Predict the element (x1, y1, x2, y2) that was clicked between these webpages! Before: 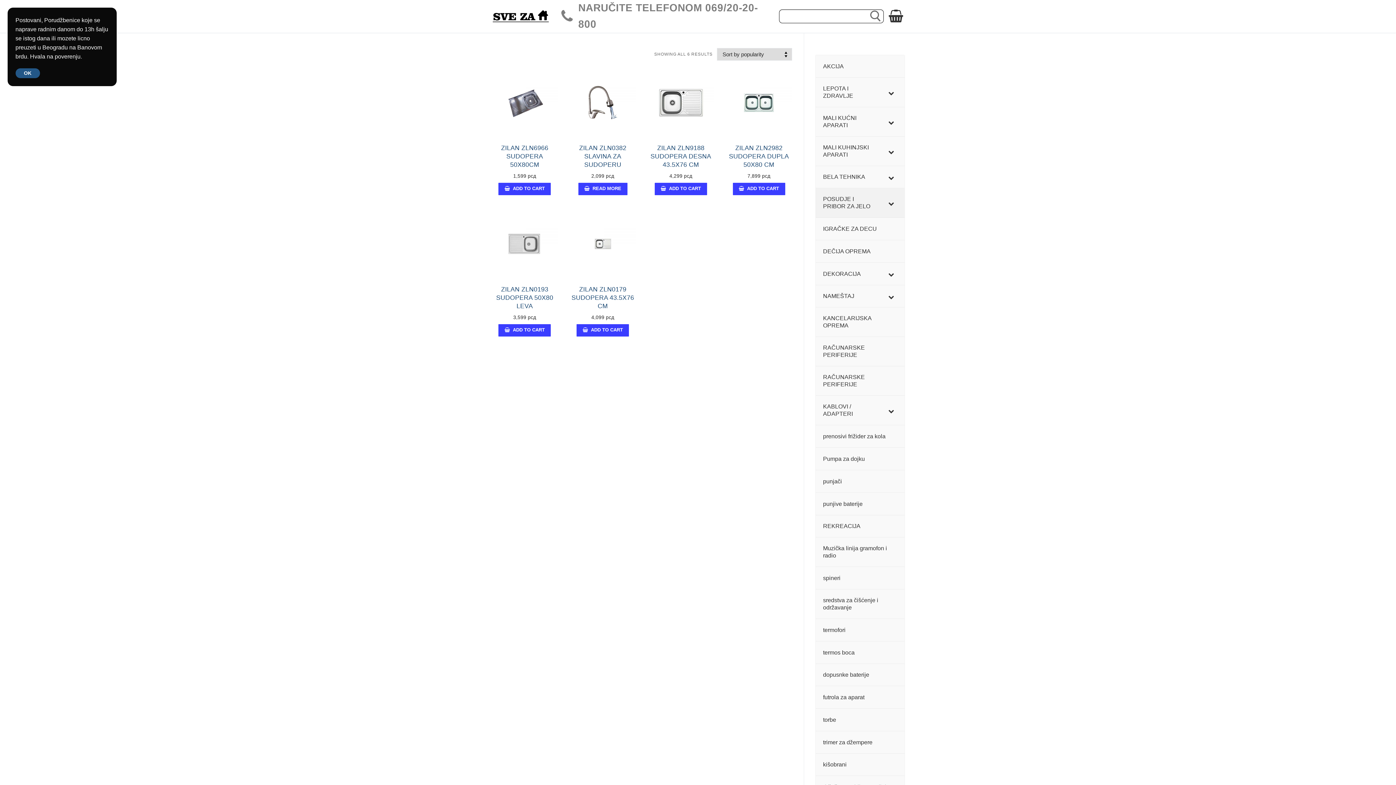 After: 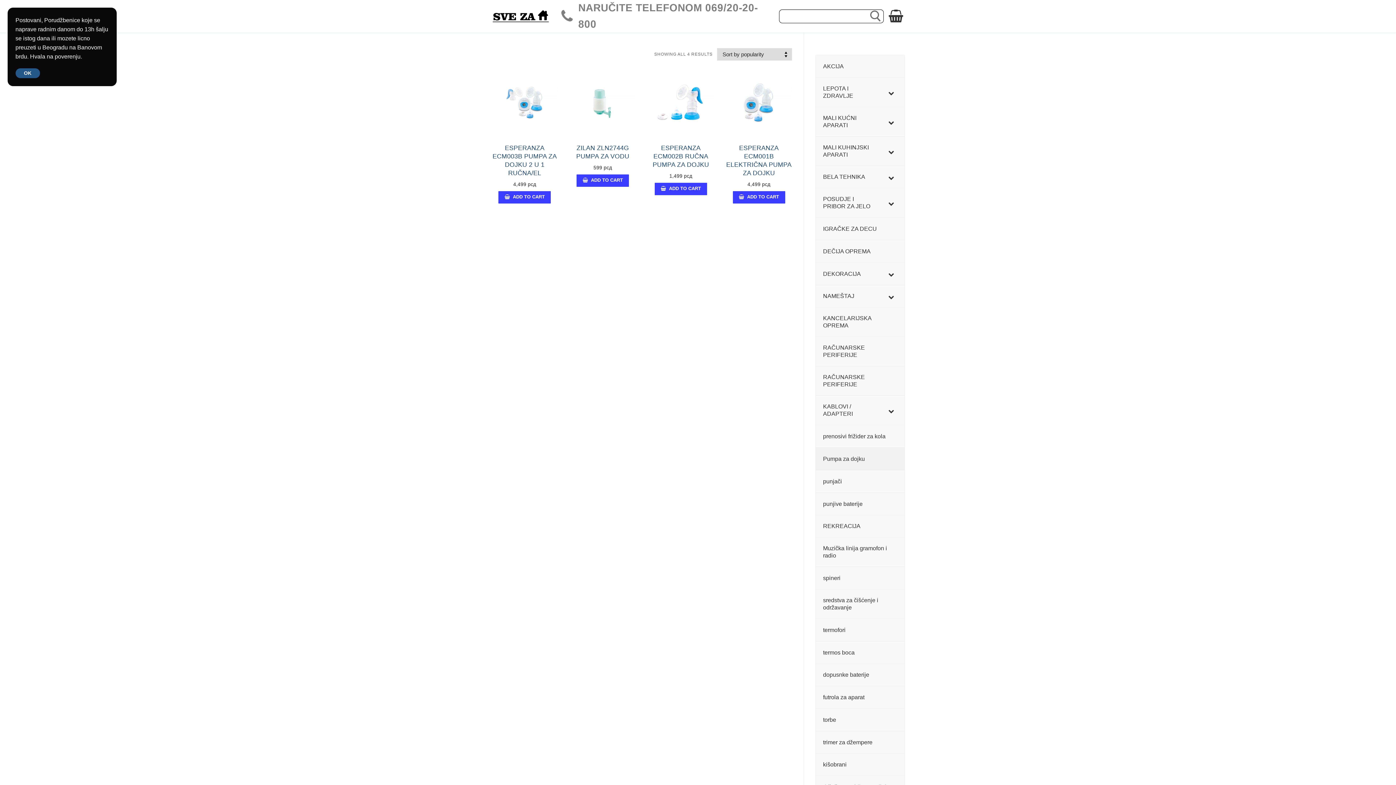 Action: label: Pumpa za dojku bbox: (816, 448, 904, 470)